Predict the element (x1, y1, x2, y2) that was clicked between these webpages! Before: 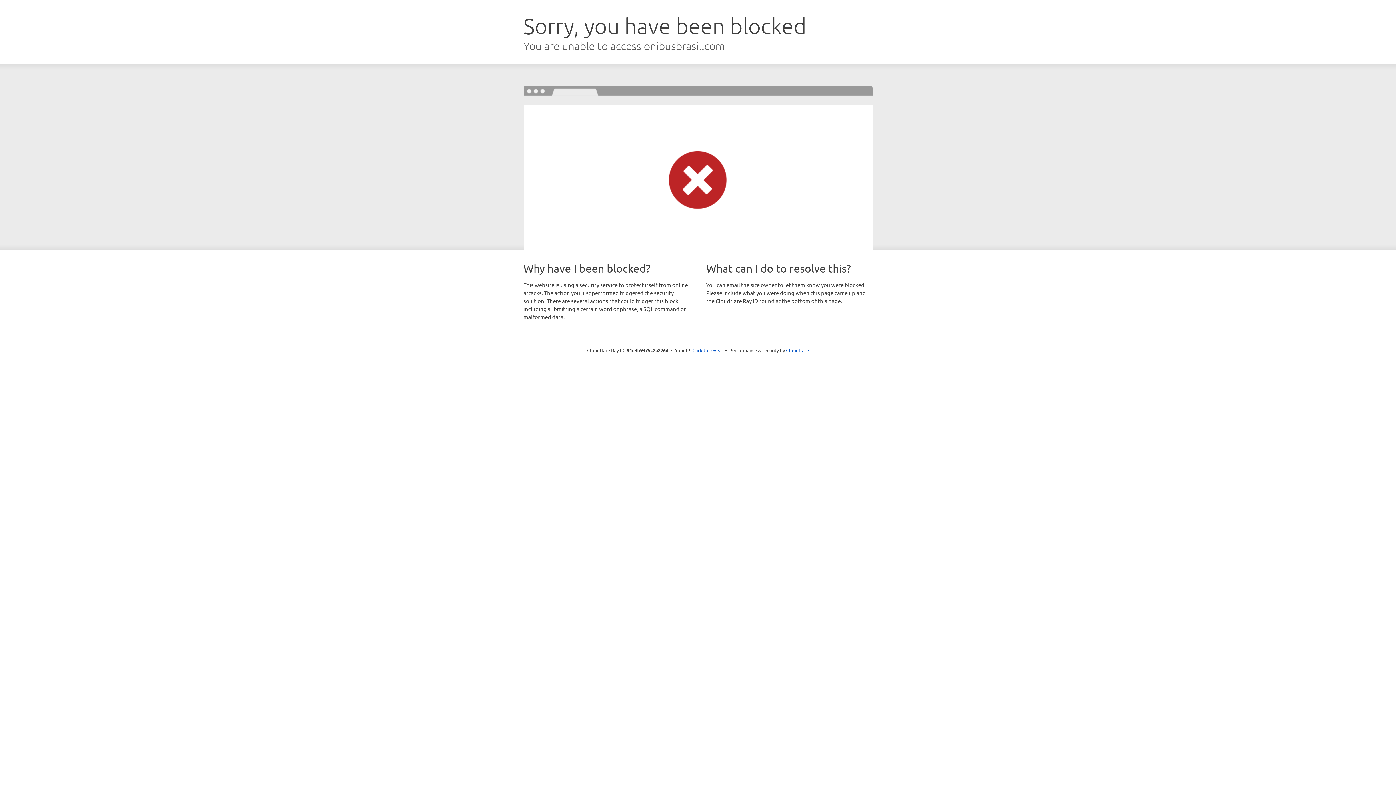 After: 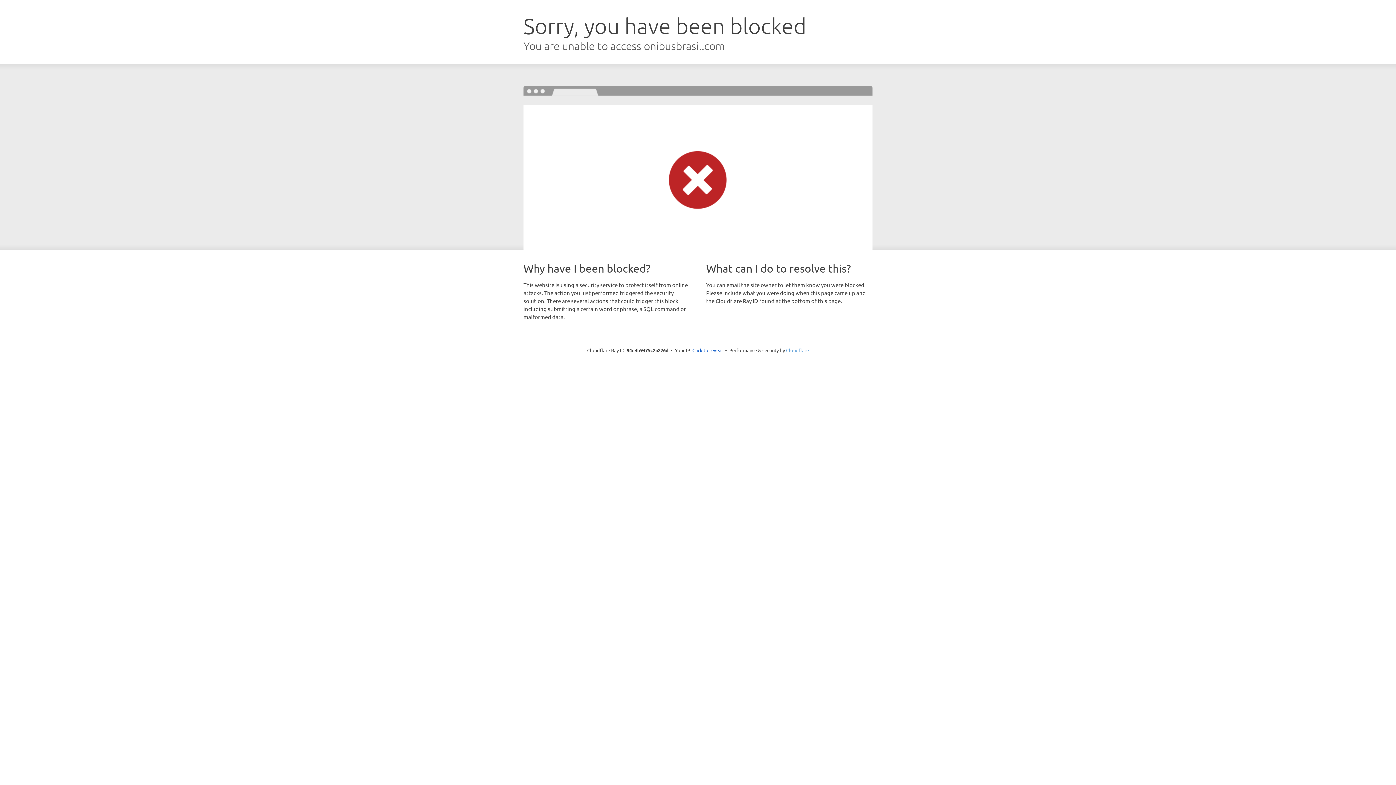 Action: label: Cloudflare bbox: (786, 347, 809, 353)